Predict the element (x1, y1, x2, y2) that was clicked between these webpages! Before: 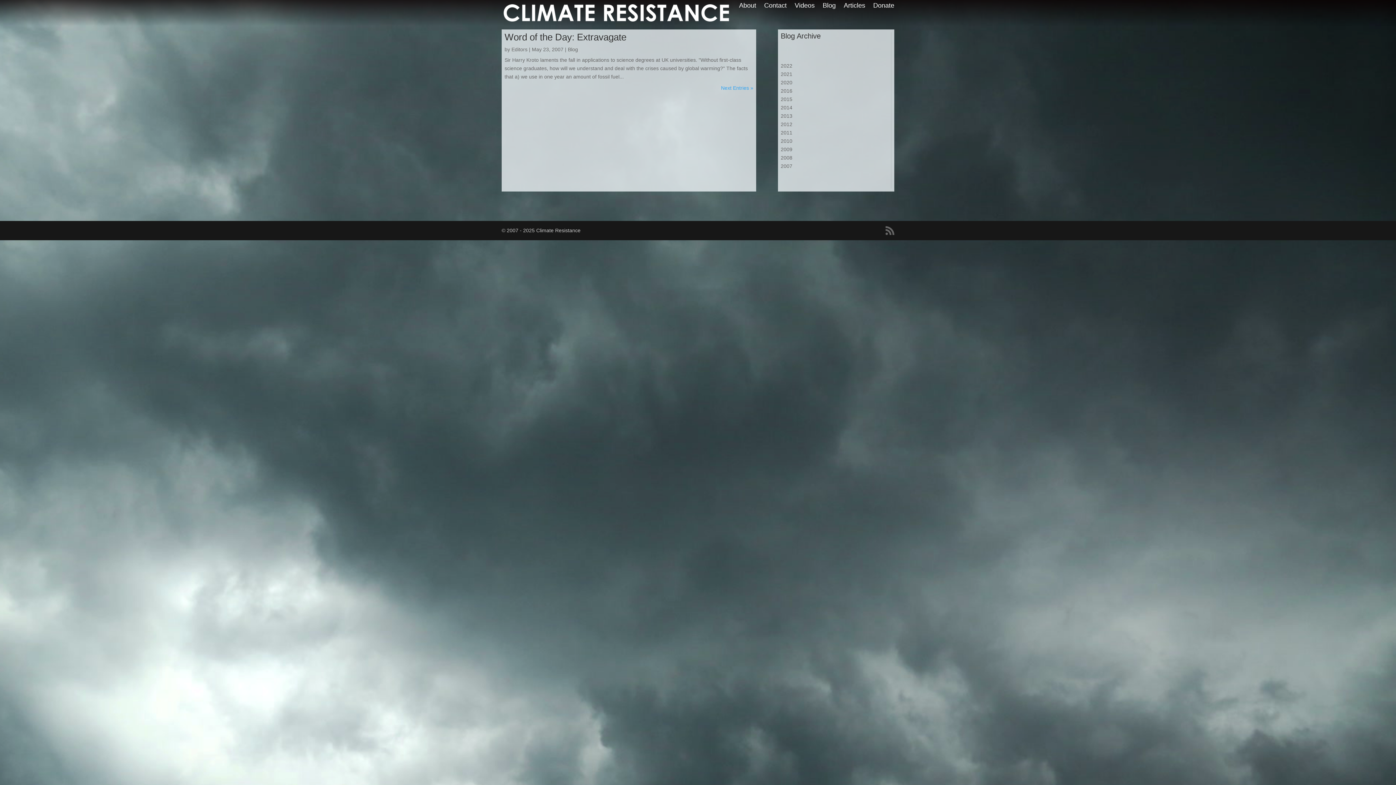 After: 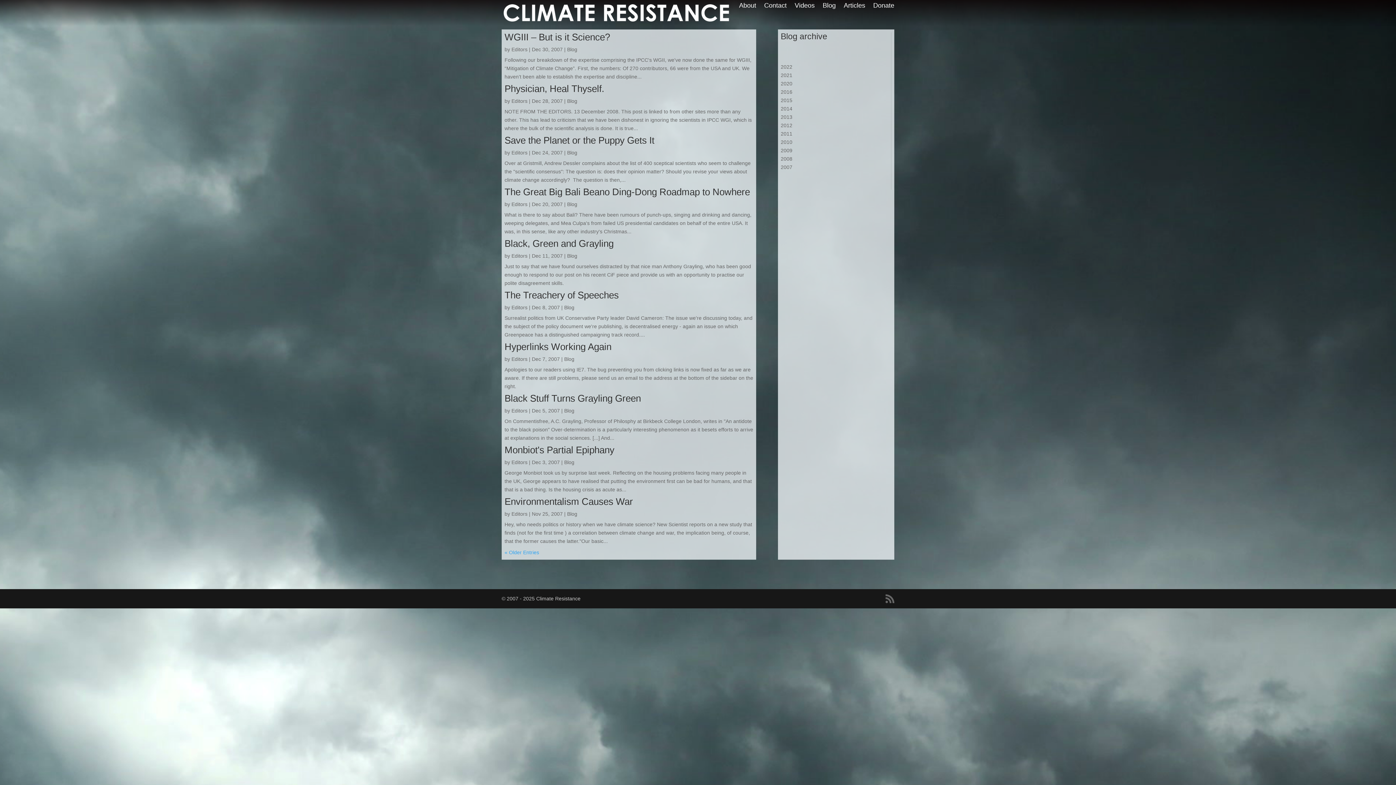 Action: label: 2007 bbox: (780, 163, 792, 168)